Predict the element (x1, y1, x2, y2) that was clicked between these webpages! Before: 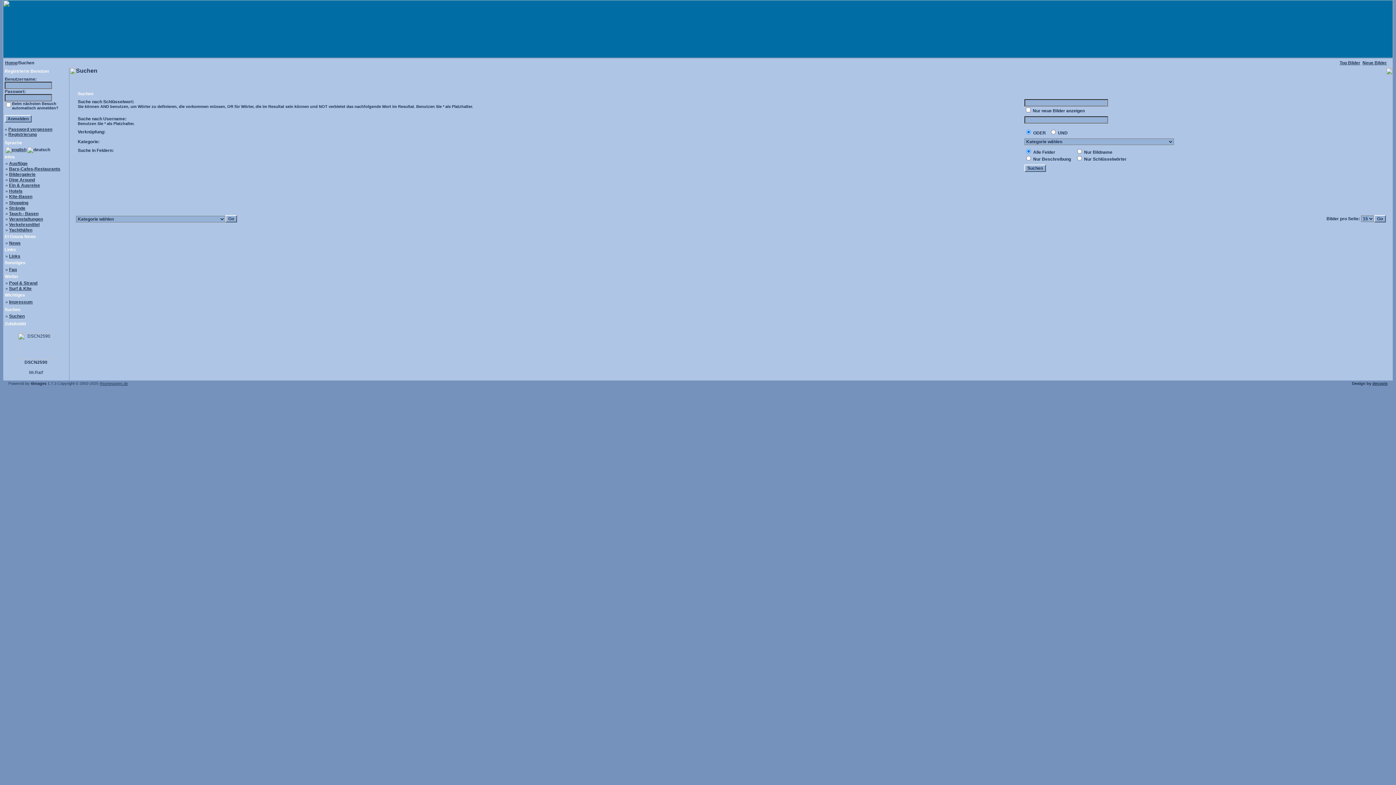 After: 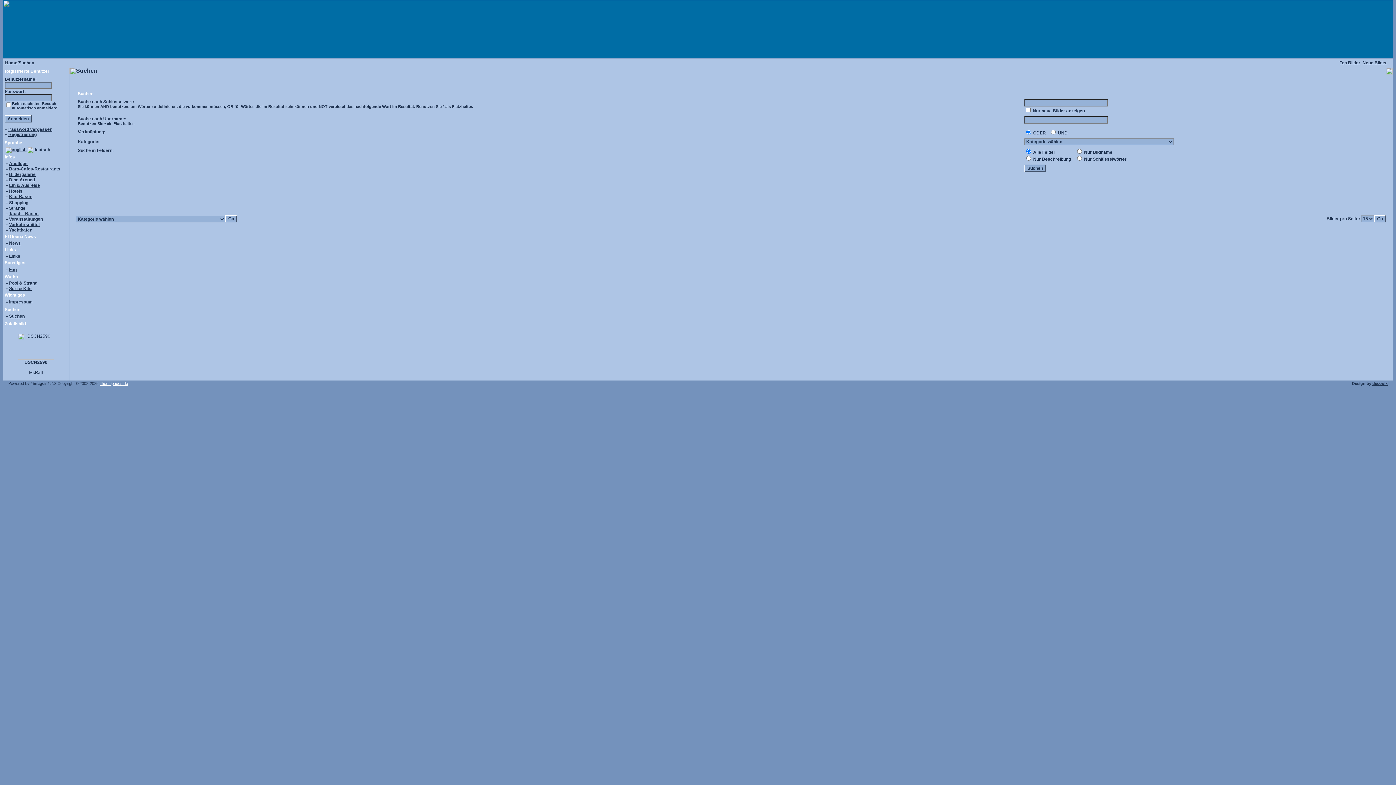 Action: bbox: (99, 381, 128, 385) label: 4homepages.de